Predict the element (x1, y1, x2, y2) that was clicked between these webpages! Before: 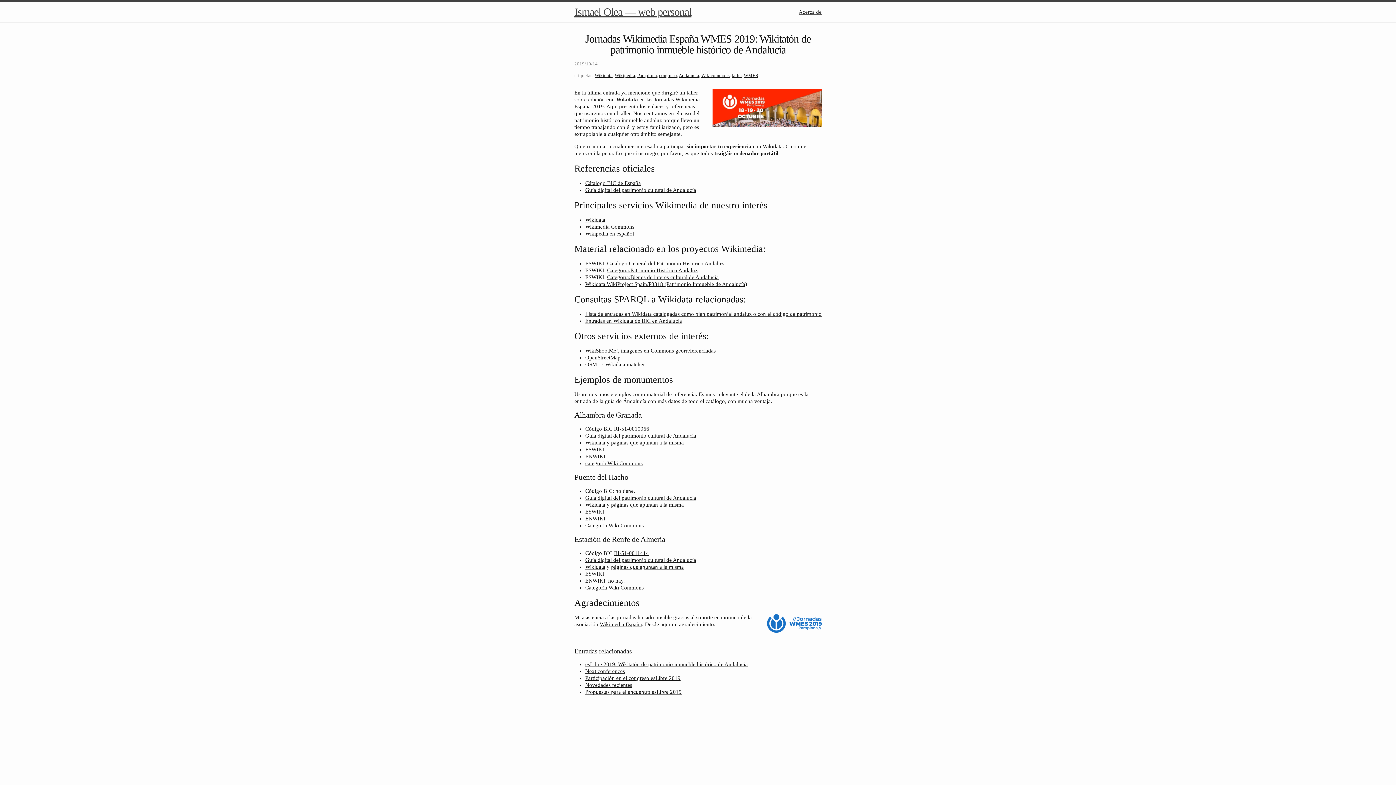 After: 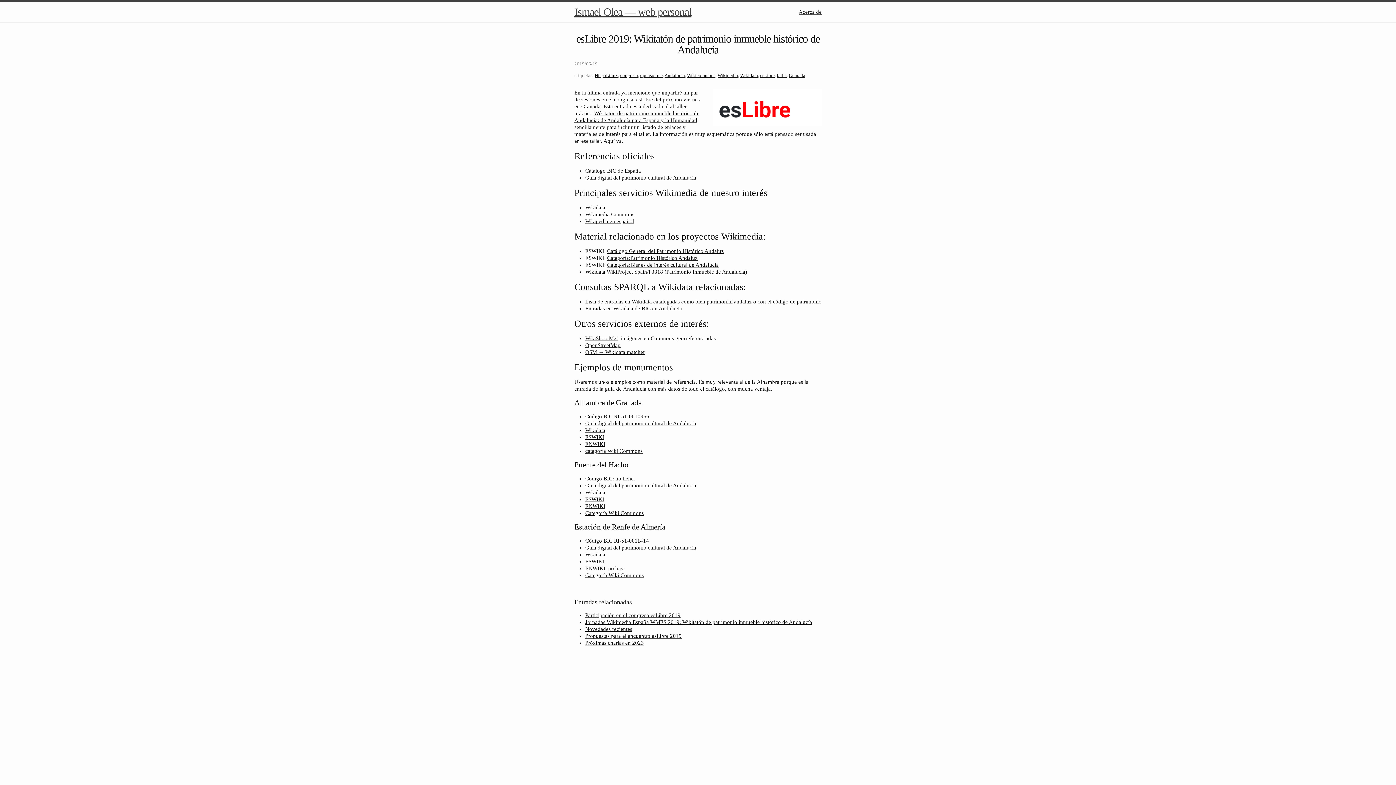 Action: bbox: (585, 661, 748, 667) label: esLibre 2019: Wikitatón de patrimonio inmueble histórico de Andalucía